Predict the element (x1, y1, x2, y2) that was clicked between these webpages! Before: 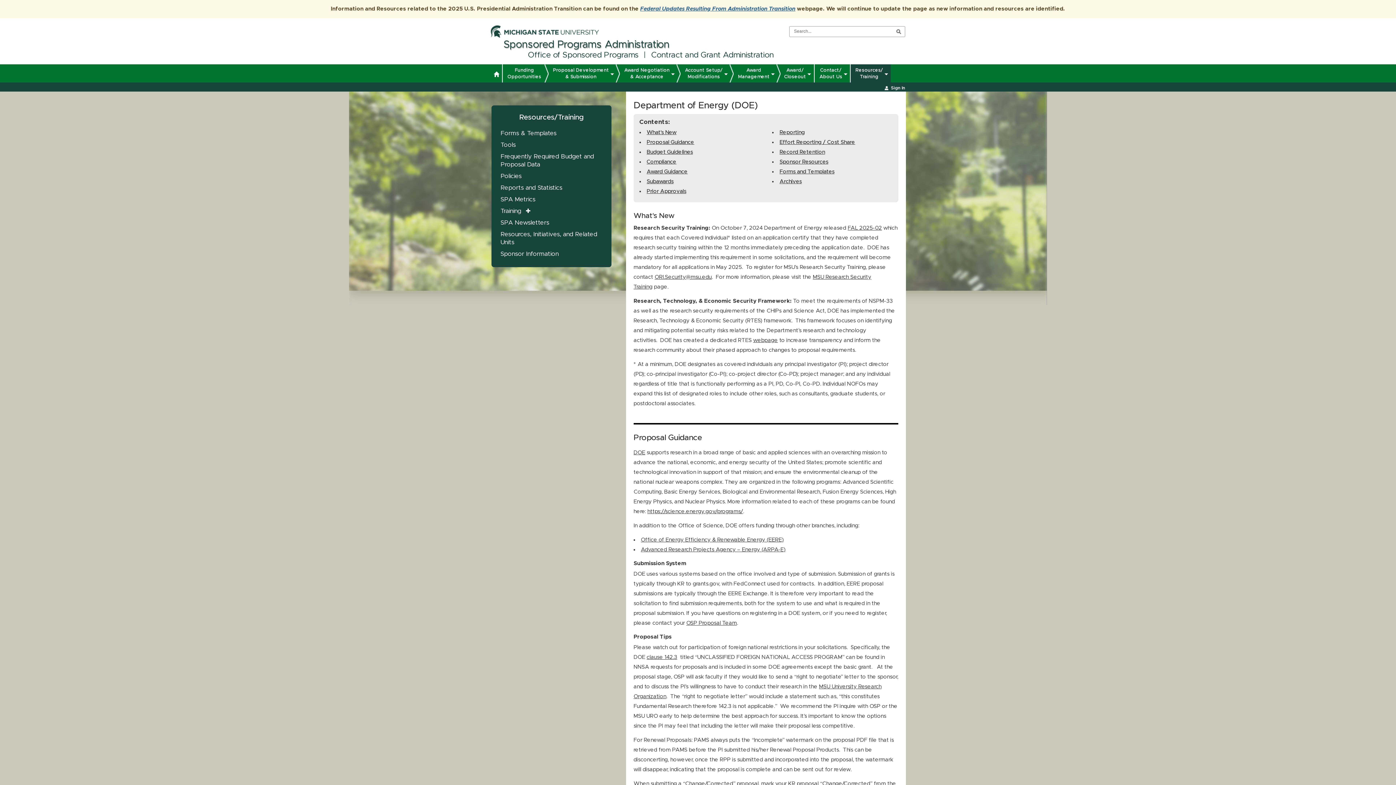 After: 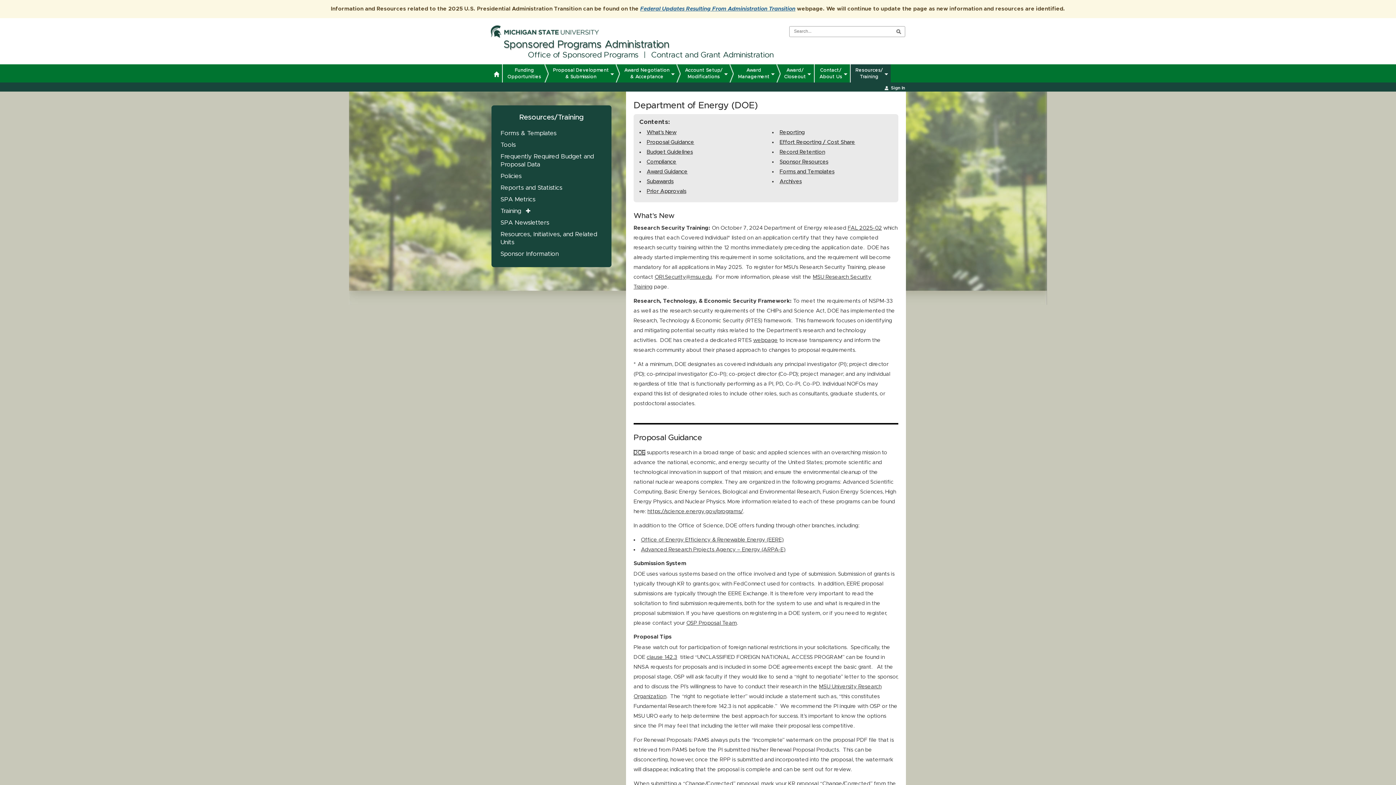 Action: label: DOE bbox: (633, 450, 645, 455)